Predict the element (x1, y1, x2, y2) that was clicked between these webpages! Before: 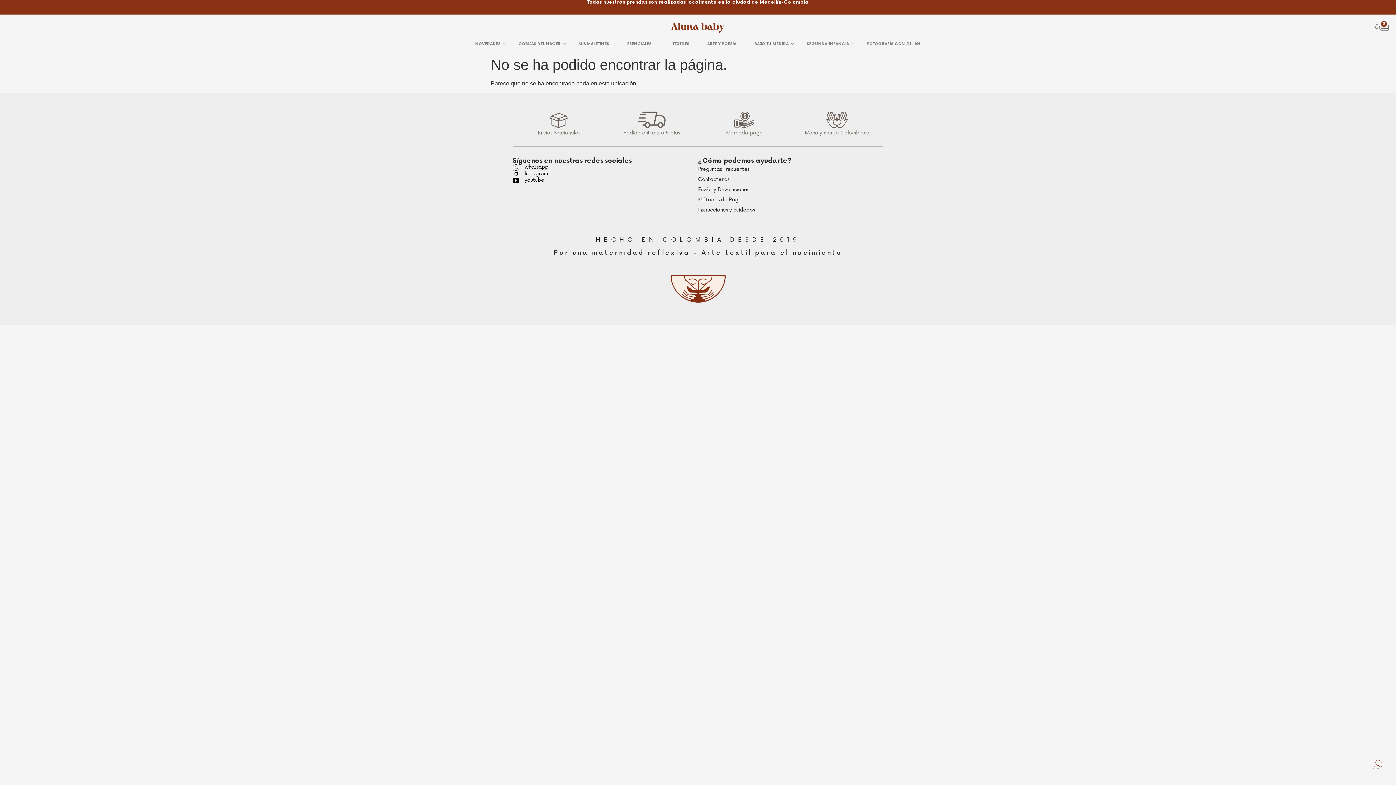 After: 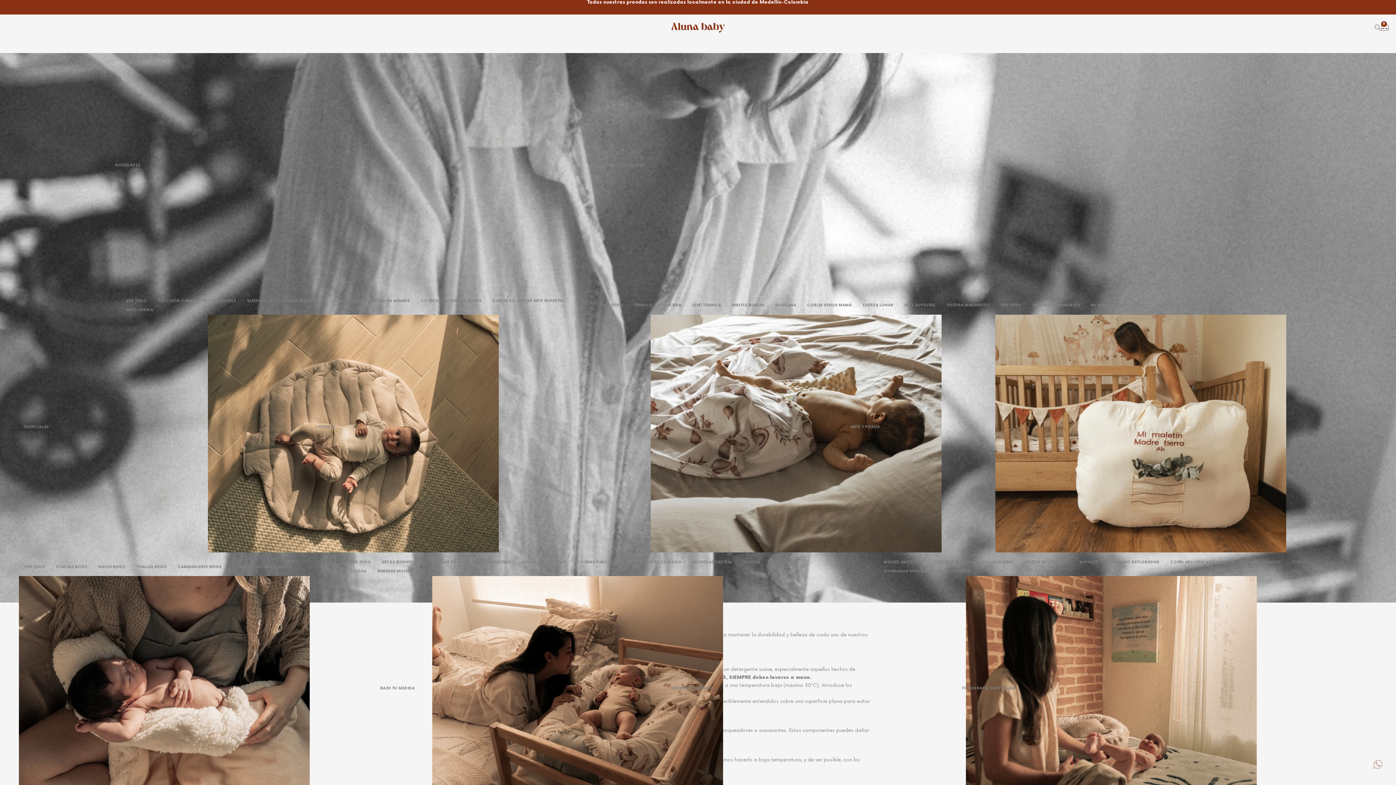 Action: bbox: (698, 204, 883, 215) label: Instrucciones y cuidados